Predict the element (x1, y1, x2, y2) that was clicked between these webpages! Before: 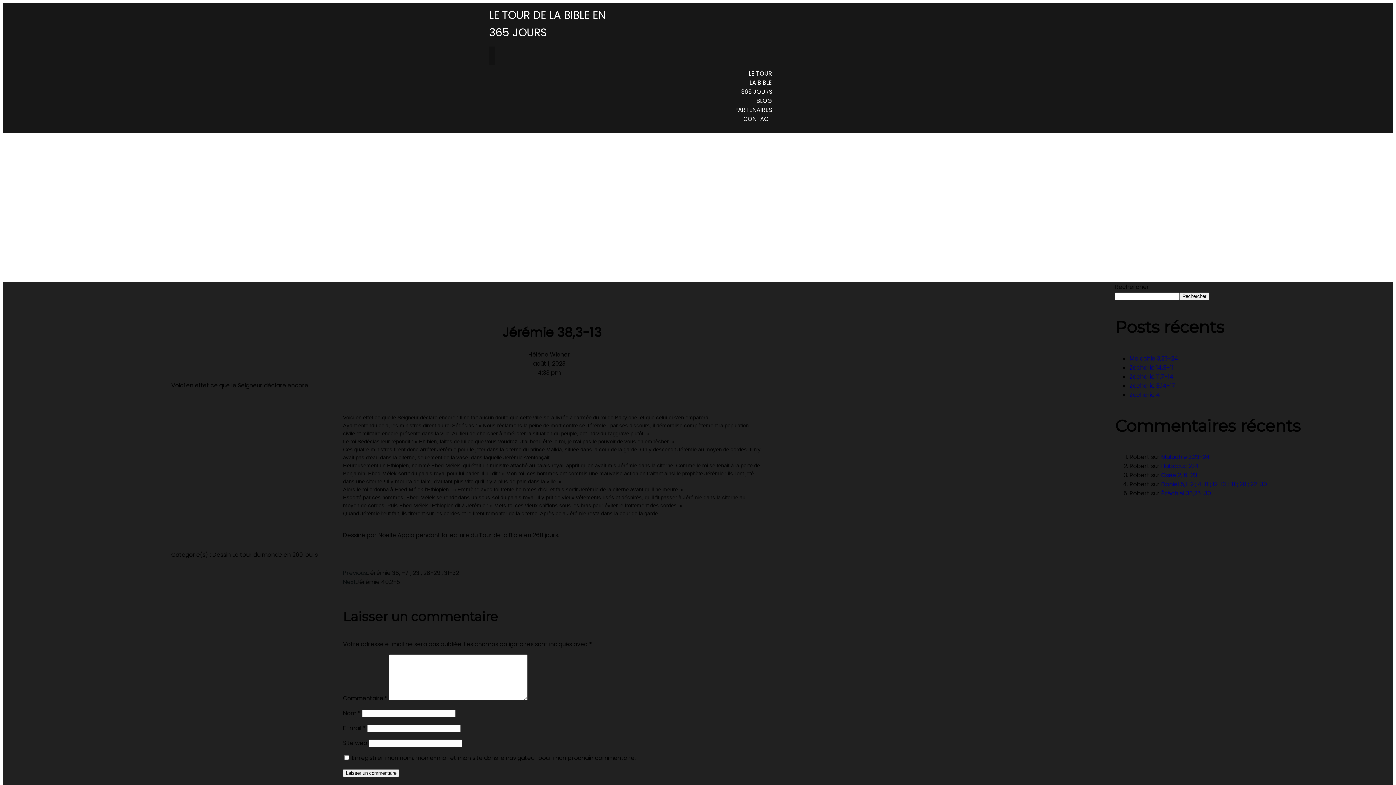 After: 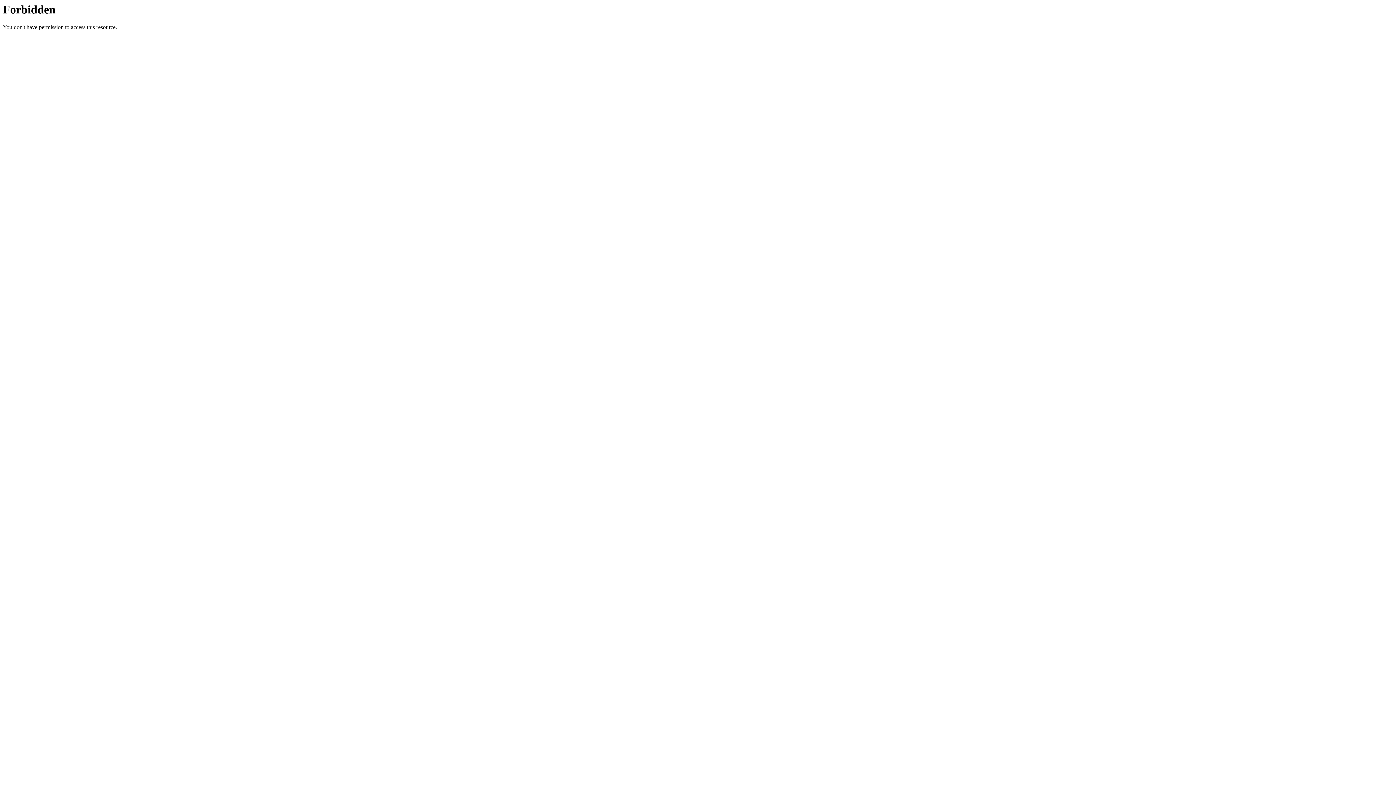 Action: label: Hélène Wiener bbox: (528, 350, 570, 358)